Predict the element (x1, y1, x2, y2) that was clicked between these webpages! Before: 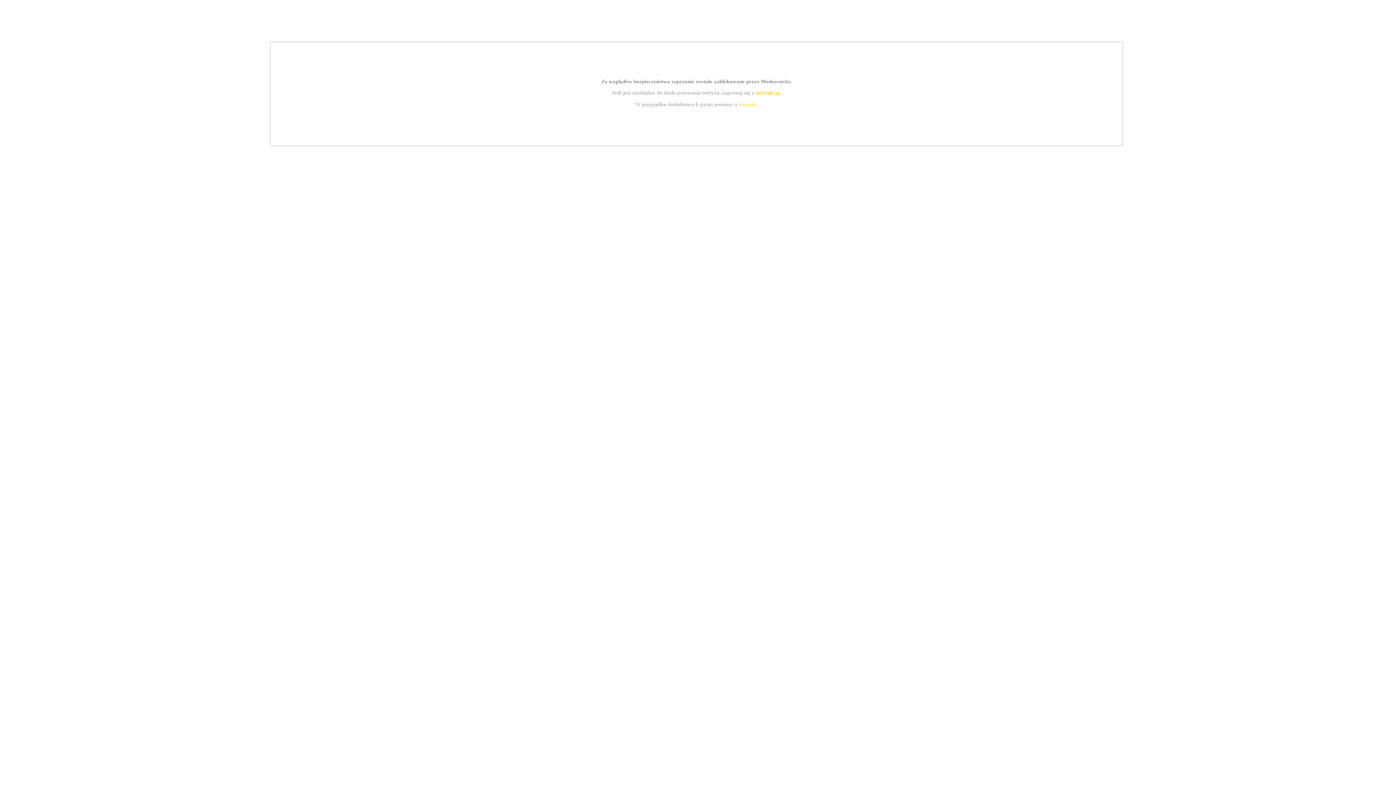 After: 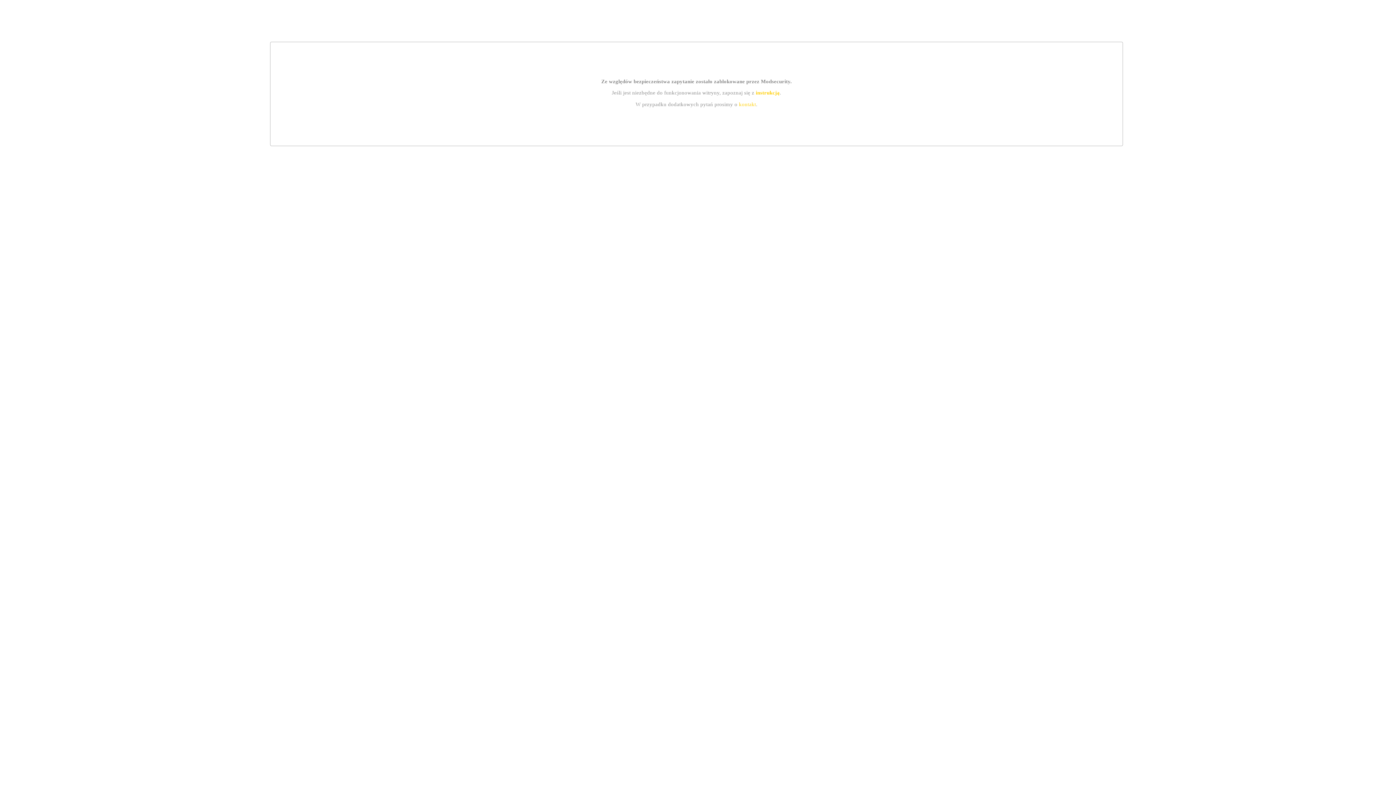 Action: bbox: (739, 101, 756, 107) label: kontakt